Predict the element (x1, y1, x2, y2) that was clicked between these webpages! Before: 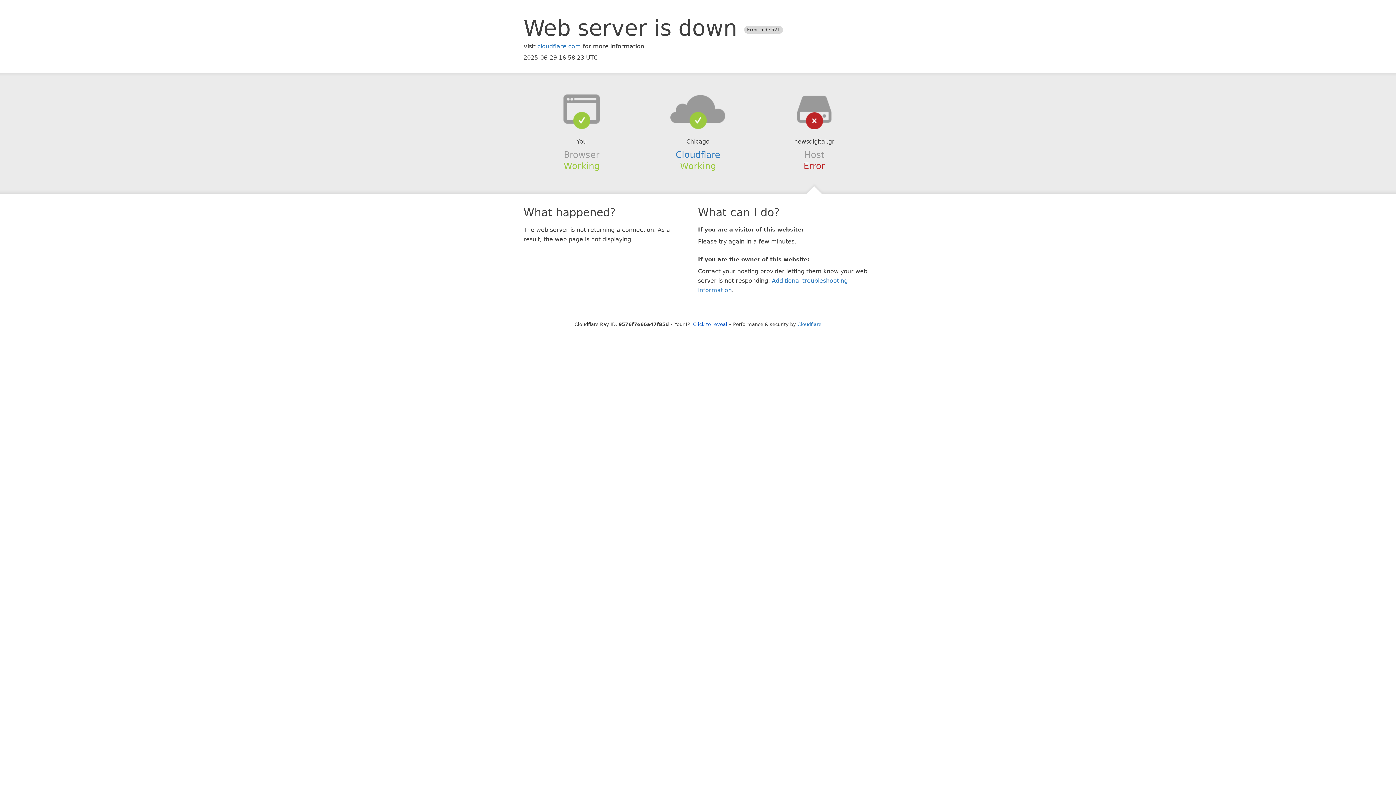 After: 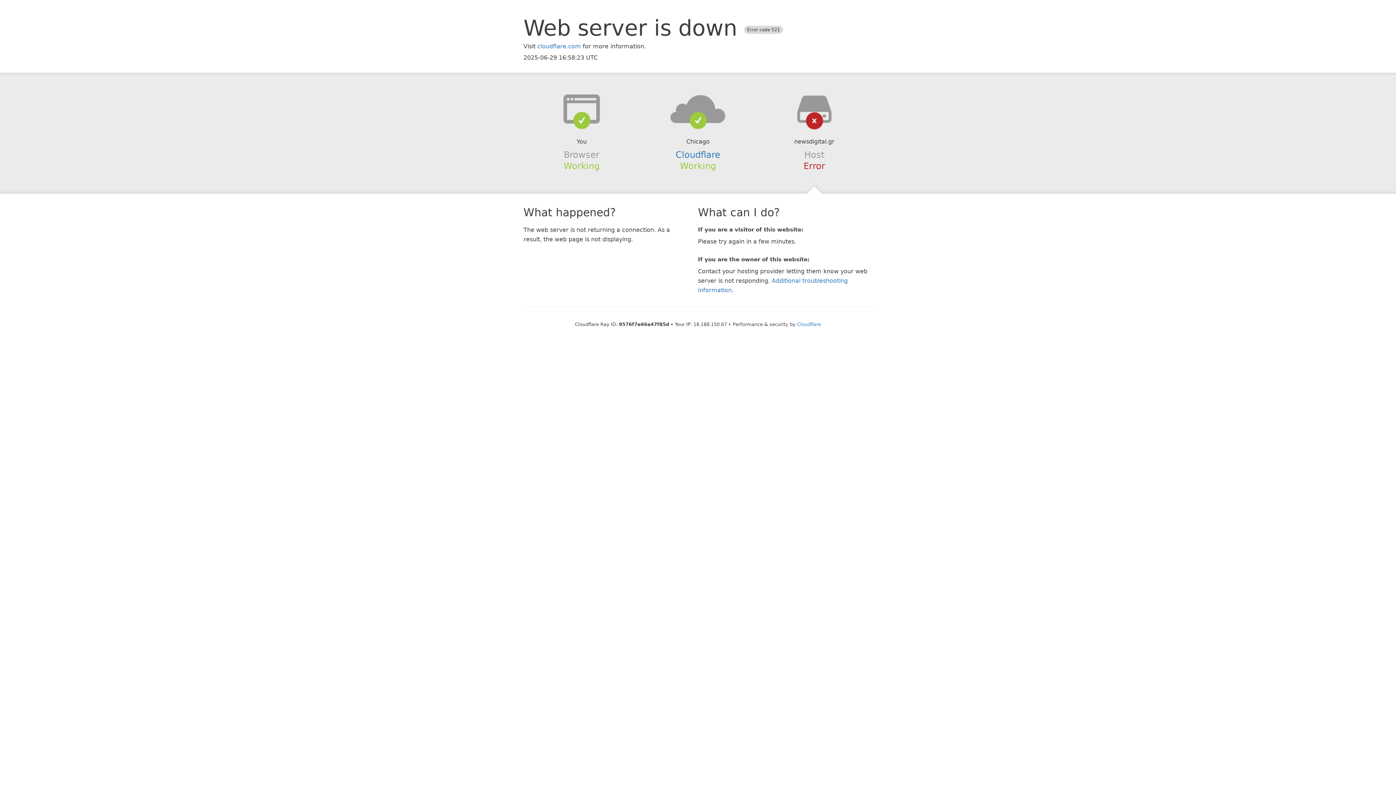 Action: bbox: (693, 321, 727, 327) label: Click to reveal